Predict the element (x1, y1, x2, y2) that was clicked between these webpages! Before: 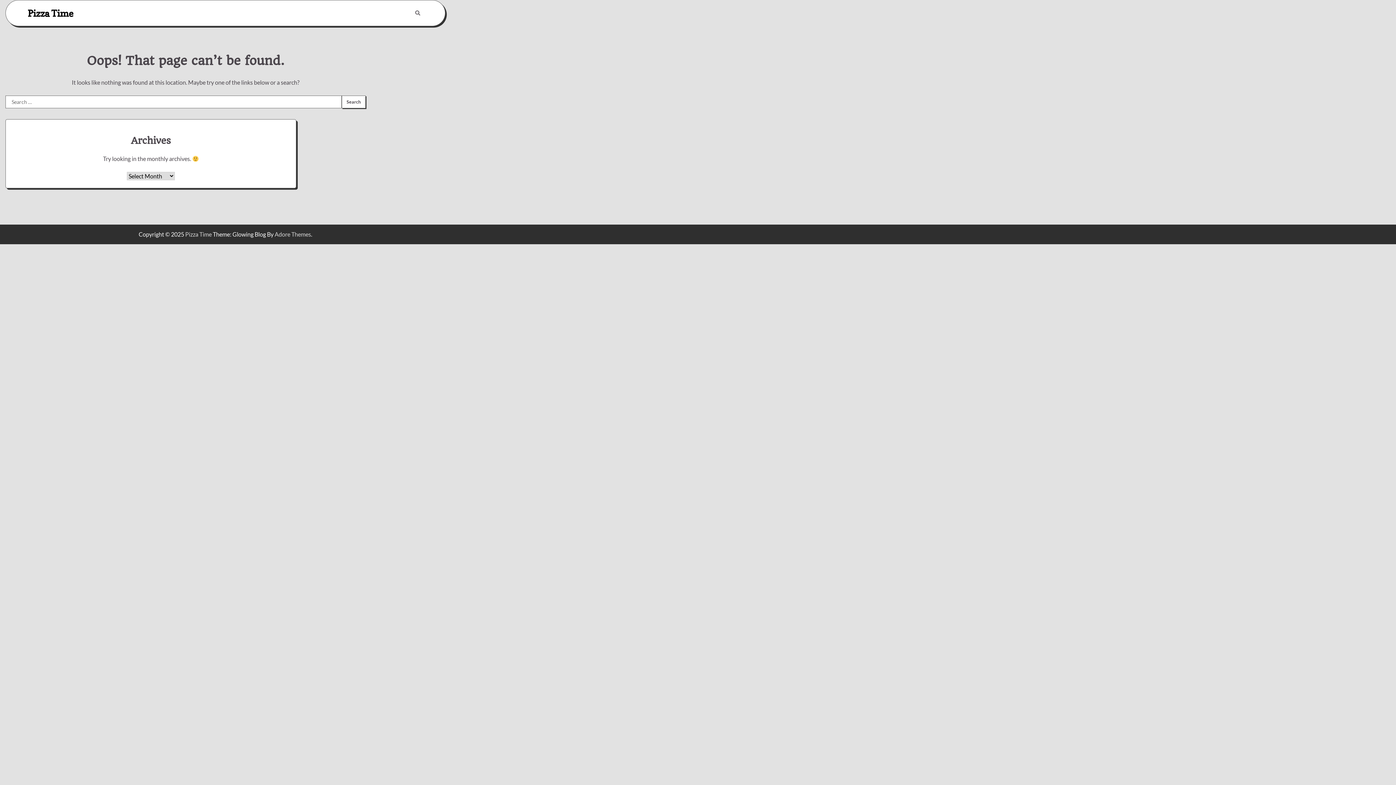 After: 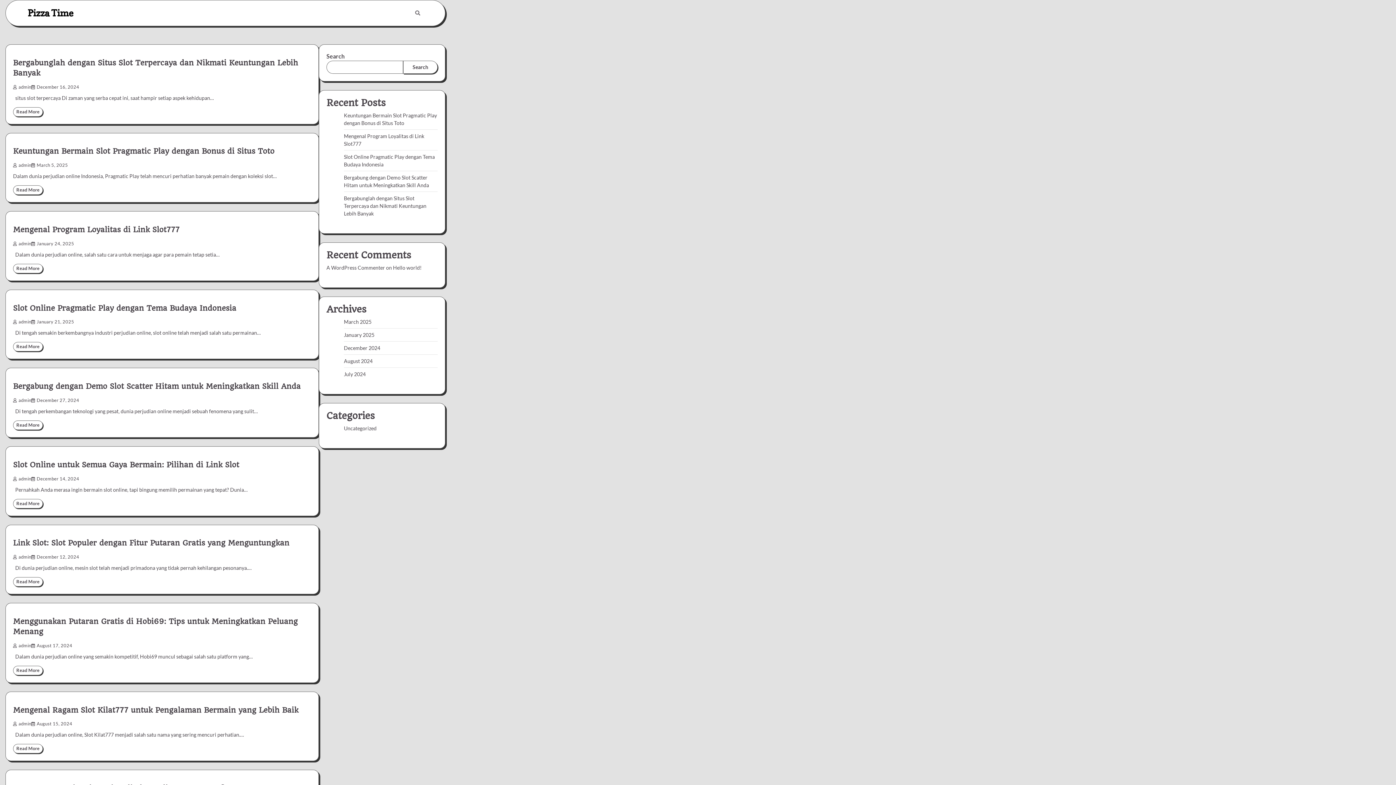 Action: label: Pizza Time bbox: (185, 231, 211, 237)